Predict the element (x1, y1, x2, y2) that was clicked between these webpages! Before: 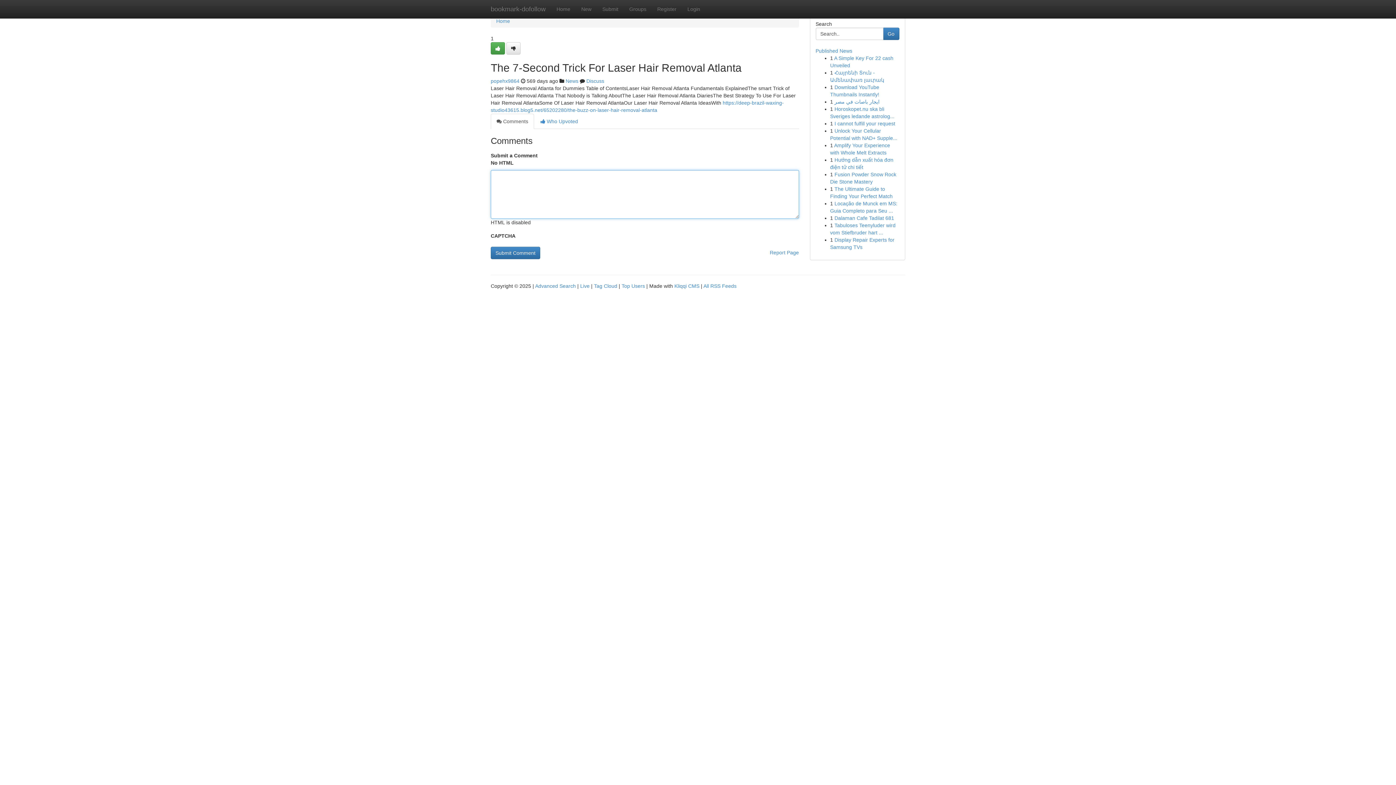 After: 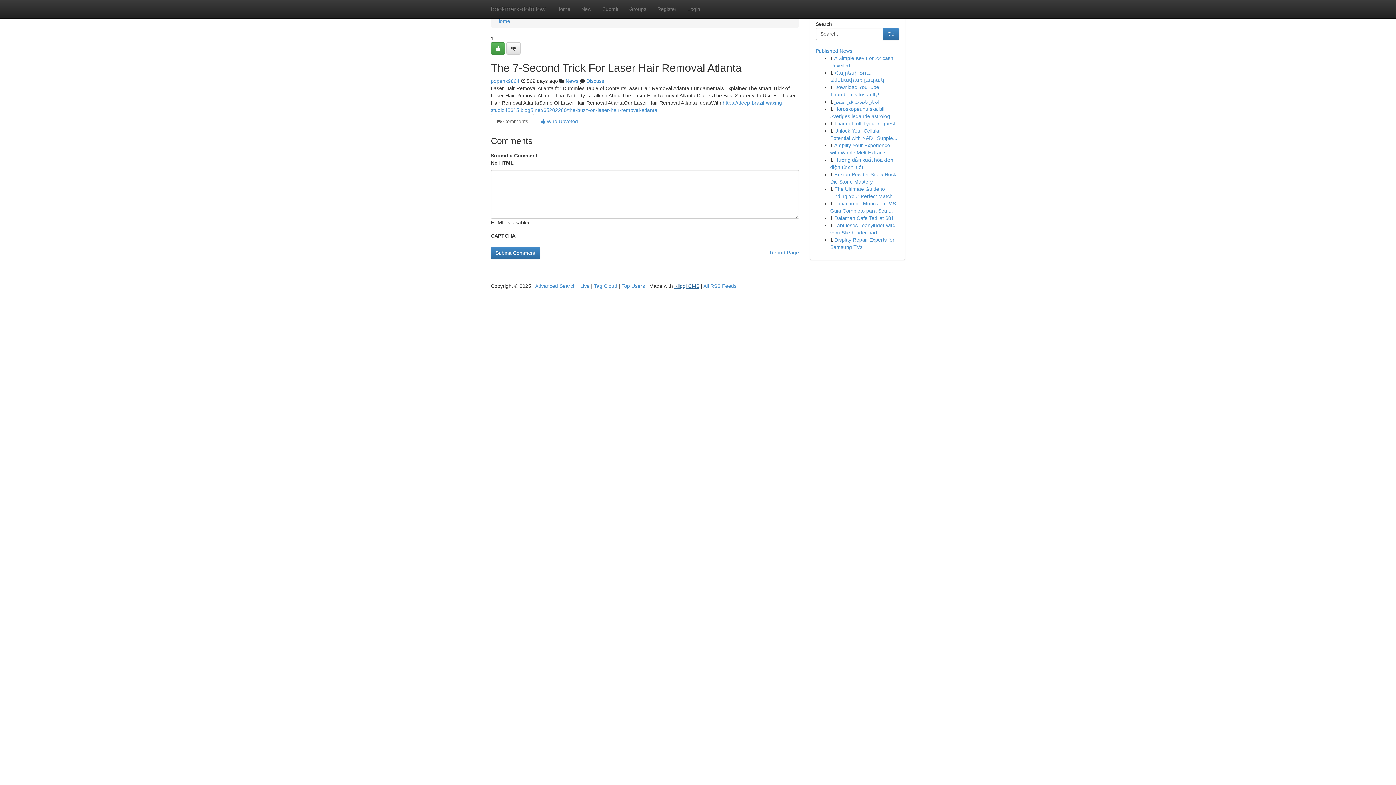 Action: label: Kliqqi CMS bbox: (674, 283, 699, 289)